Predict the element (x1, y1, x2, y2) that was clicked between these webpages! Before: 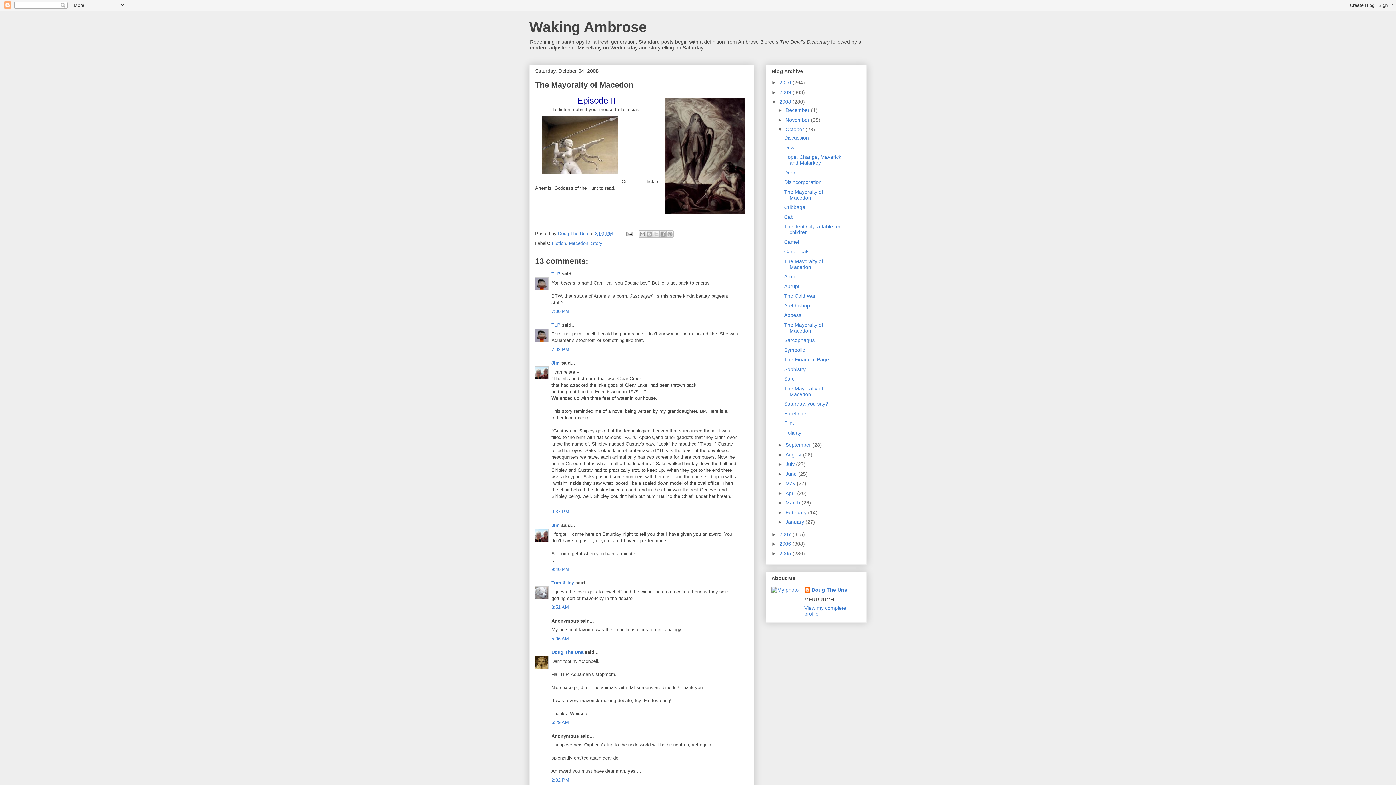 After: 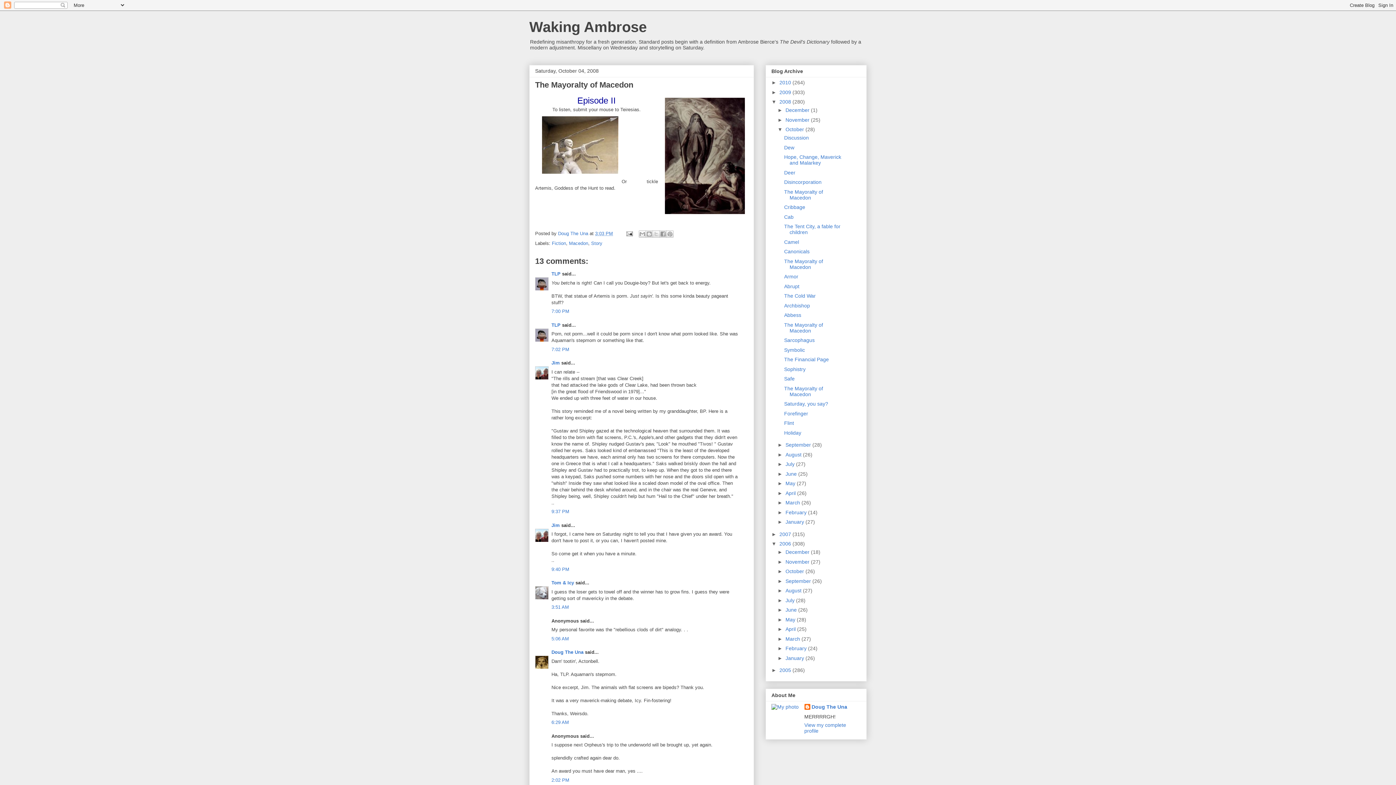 Action: label: ►   bbox: (771, 541, 779, 547)